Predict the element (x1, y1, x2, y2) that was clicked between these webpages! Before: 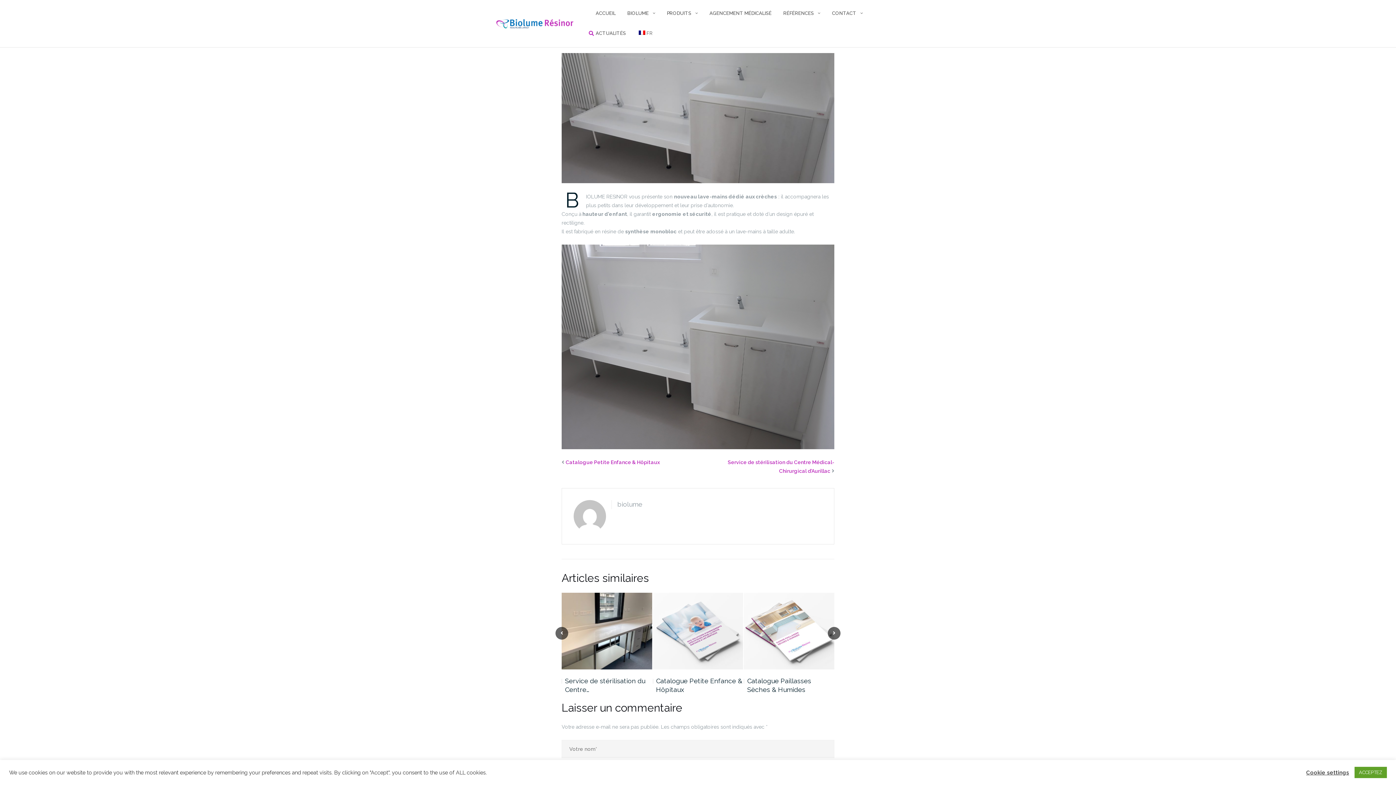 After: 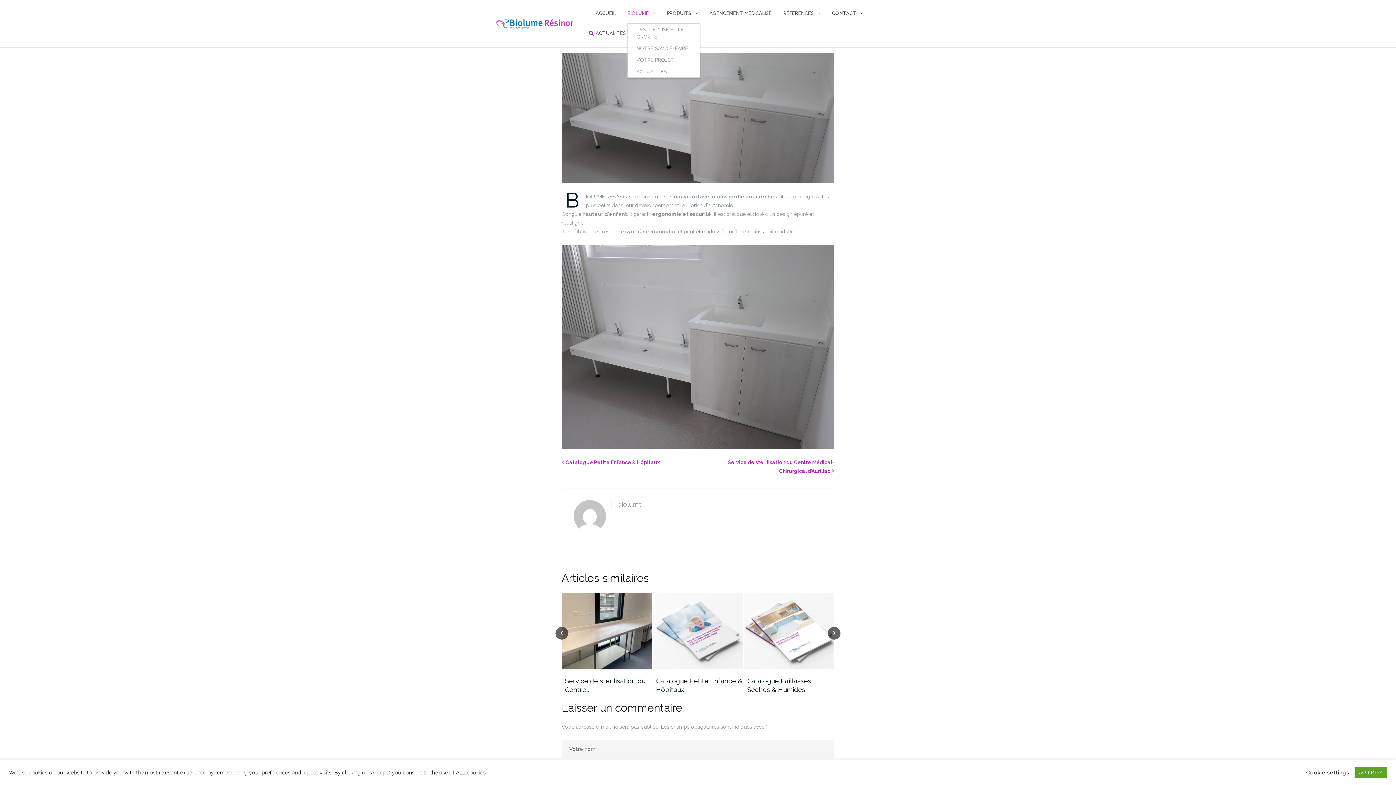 Action: bbox: (627, 3, 648, 23) label: BIOLUME